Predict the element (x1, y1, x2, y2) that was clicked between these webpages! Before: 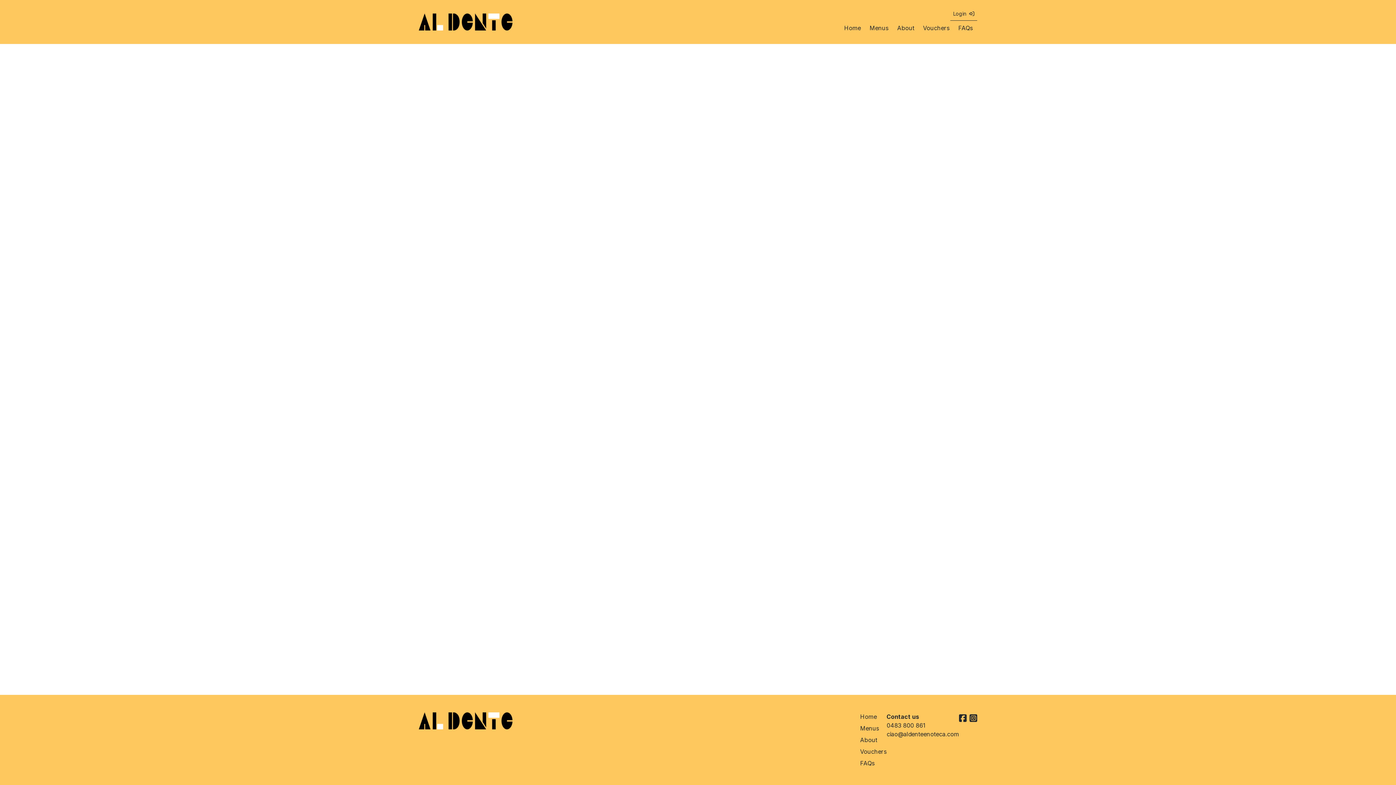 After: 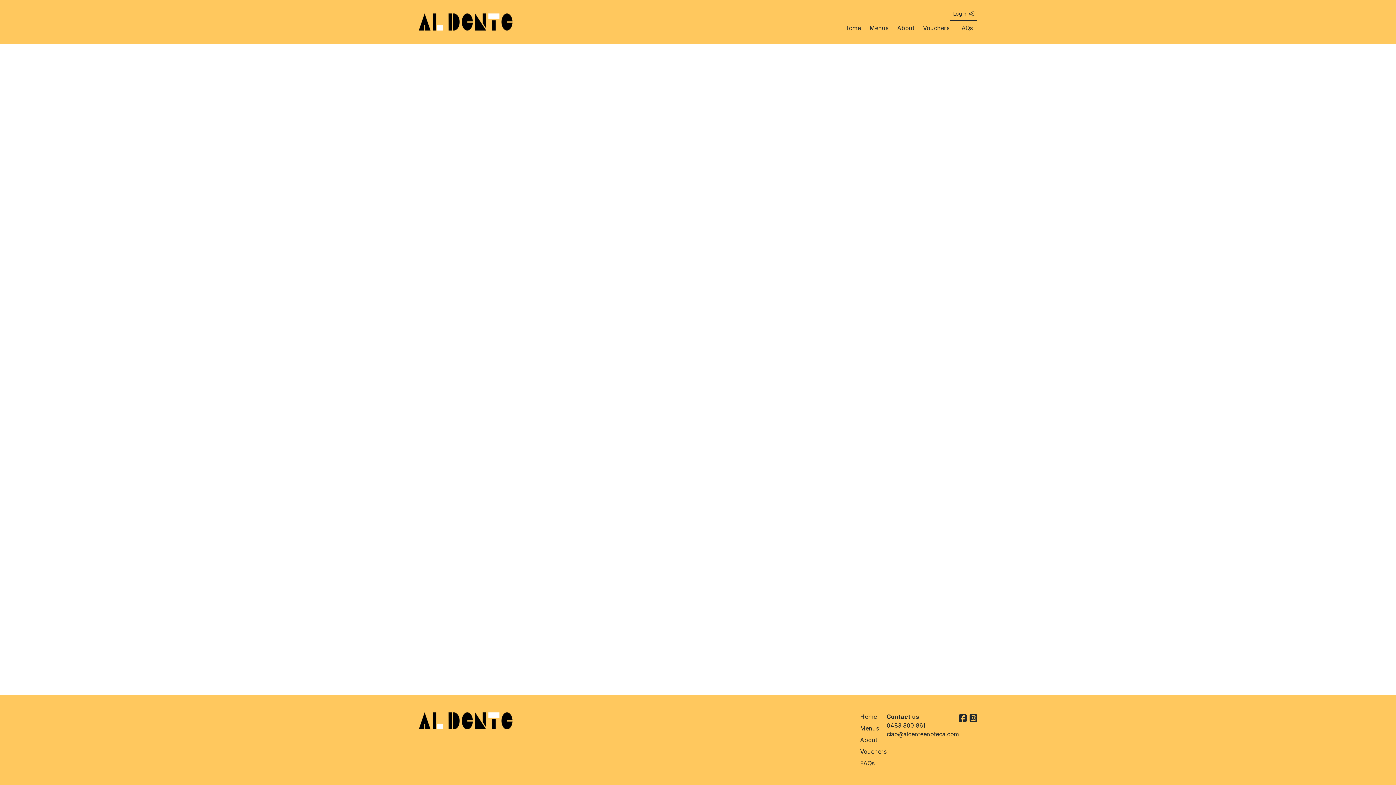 Action: bbox: (969, 712, 977, 768)